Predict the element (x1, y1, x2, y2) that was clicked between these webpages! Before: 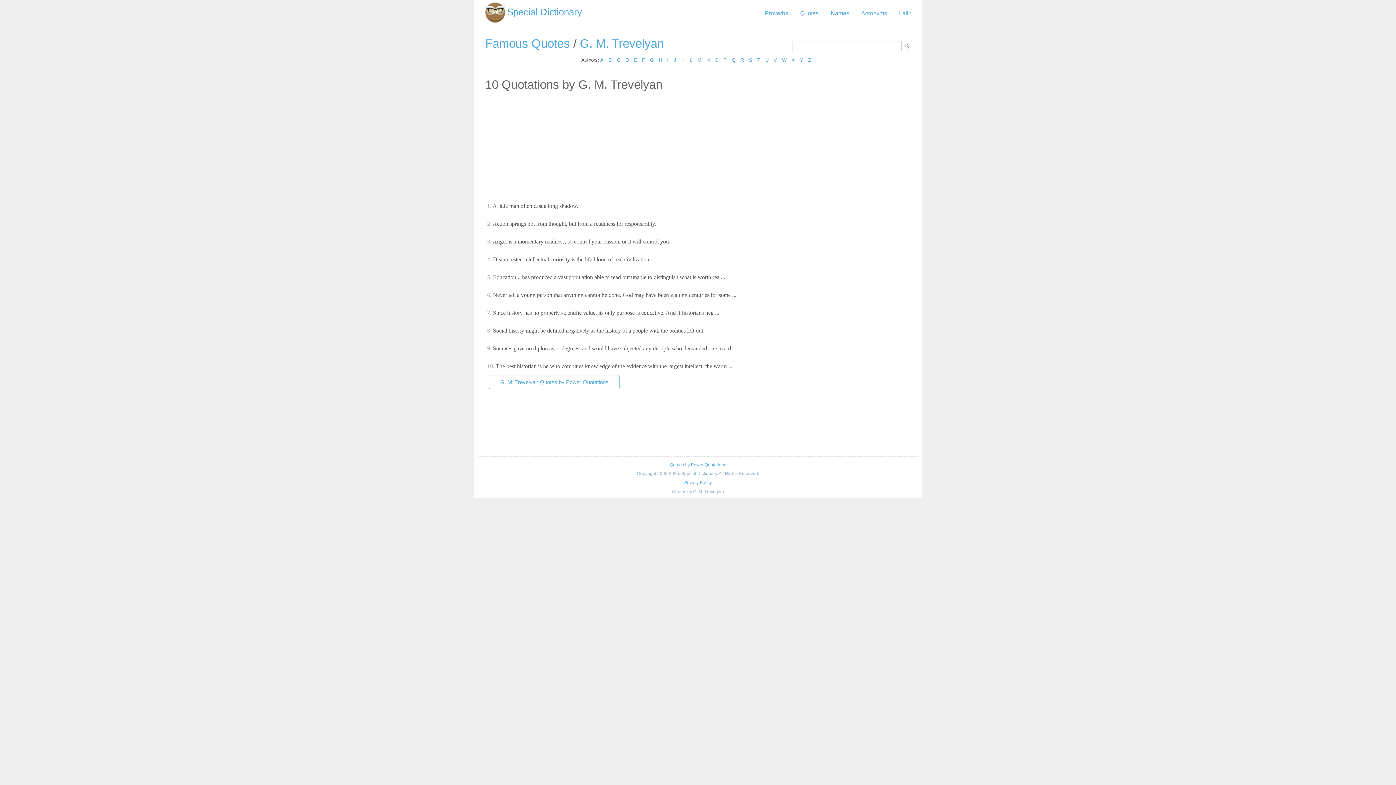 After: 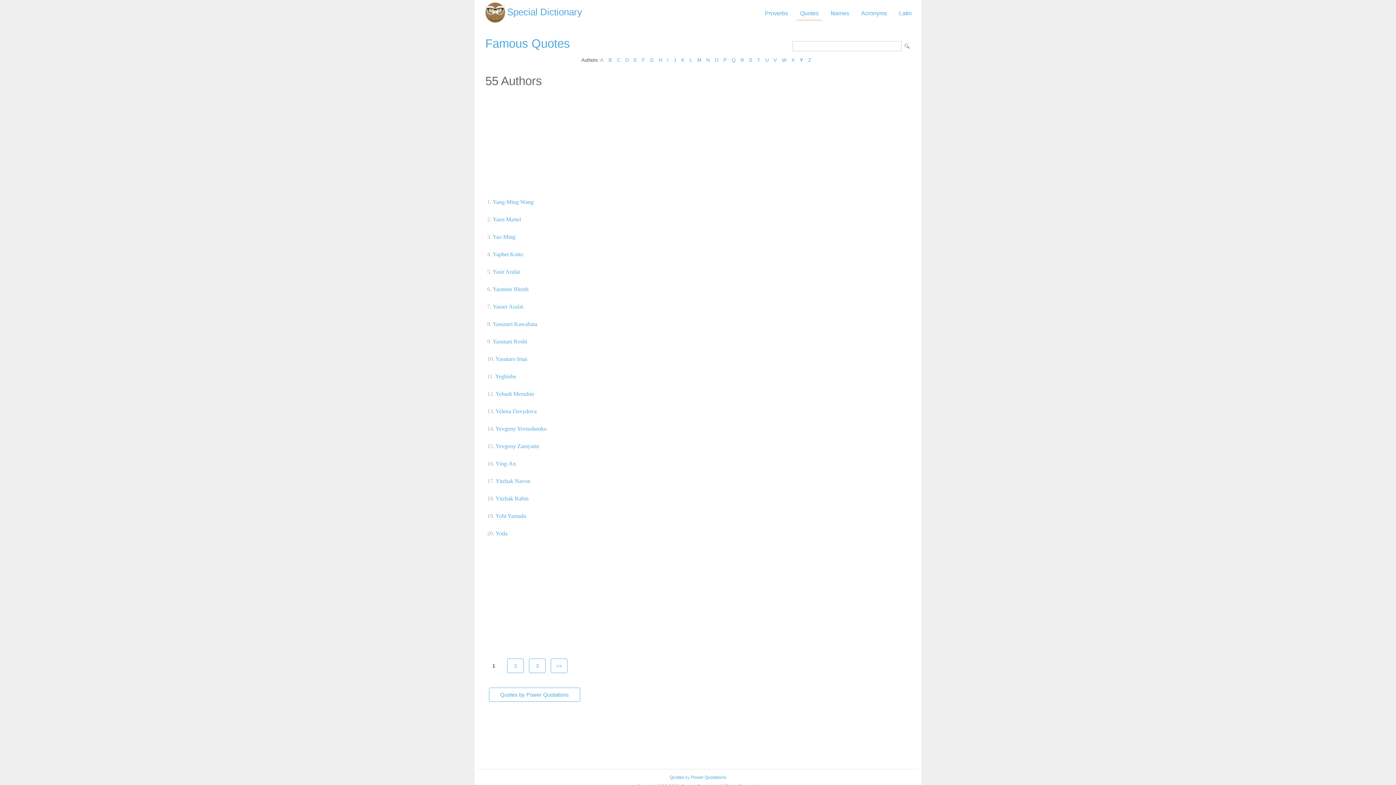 Action: label: Y bbox: (800, 57, 803, 62)